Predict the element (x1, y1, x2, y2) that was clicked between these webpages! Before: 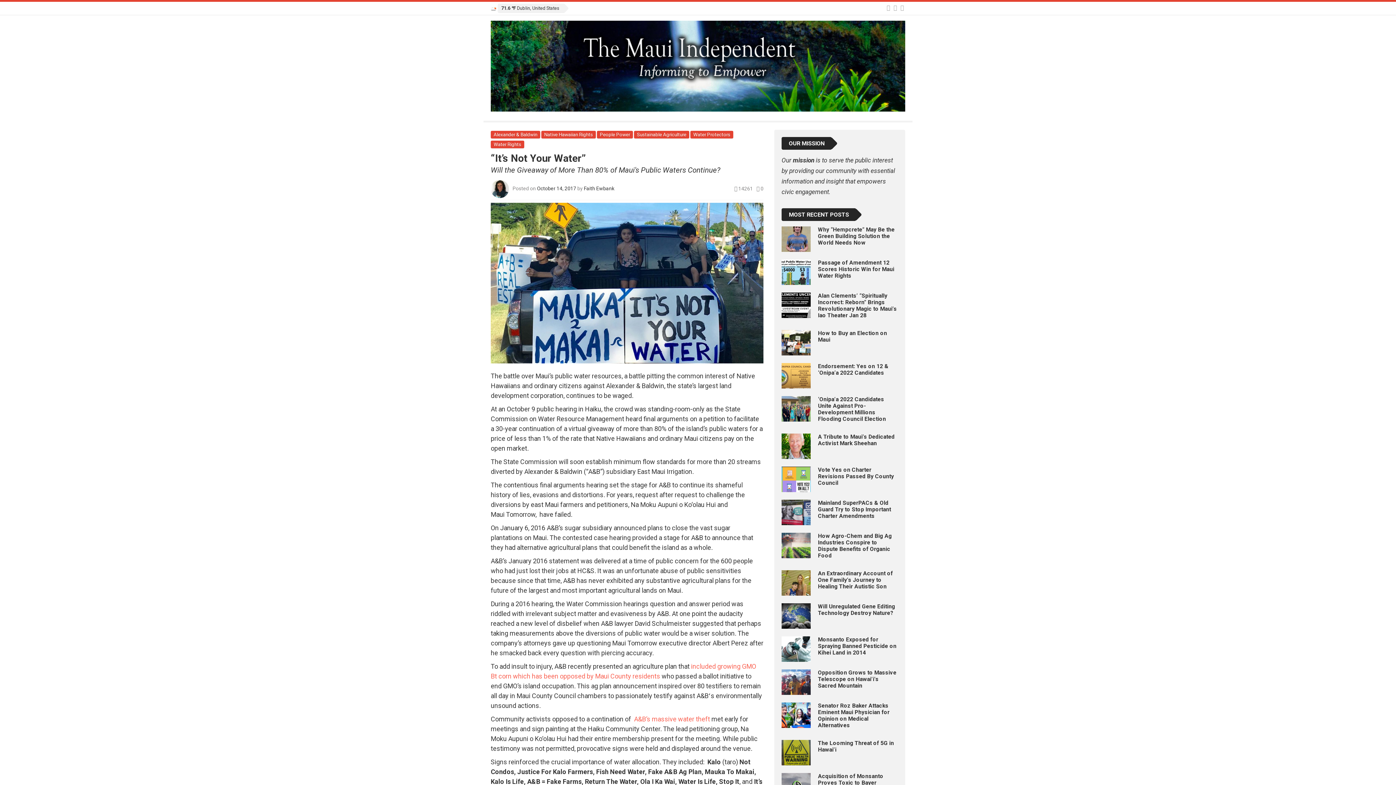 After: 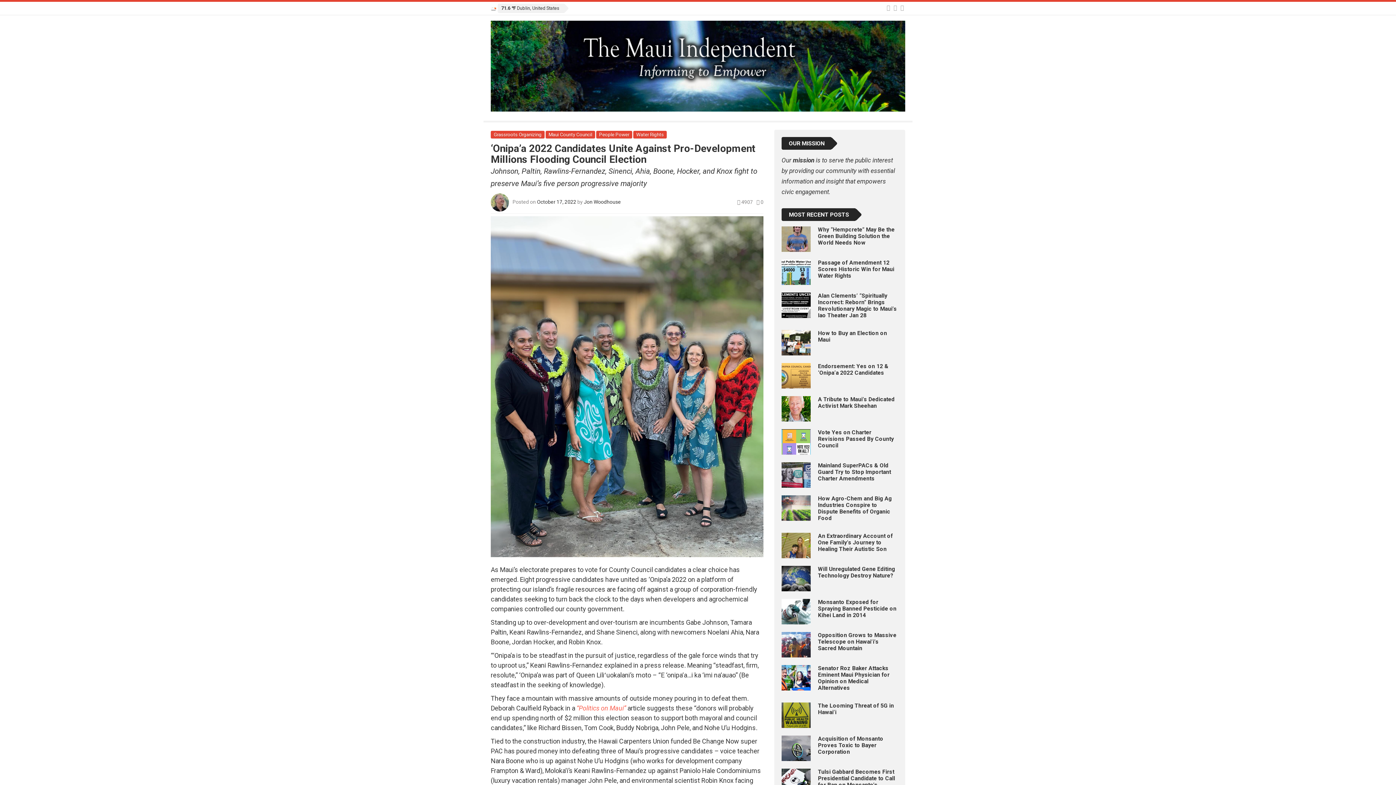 Action: bbox: (818, 396, 886, 422) label: ‘Onipa’a 2022 Candidates Unite Against Pro-Development Millions Flooding Council Election